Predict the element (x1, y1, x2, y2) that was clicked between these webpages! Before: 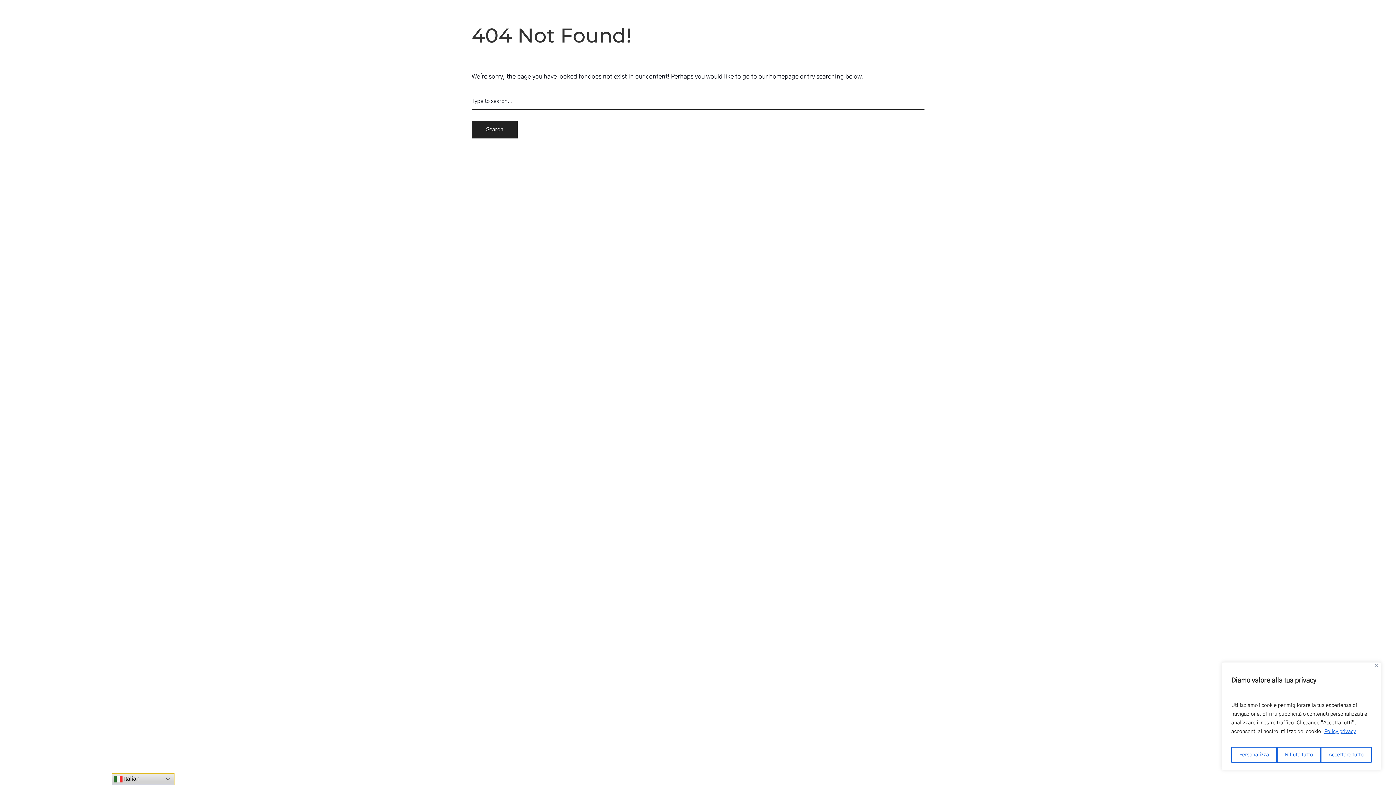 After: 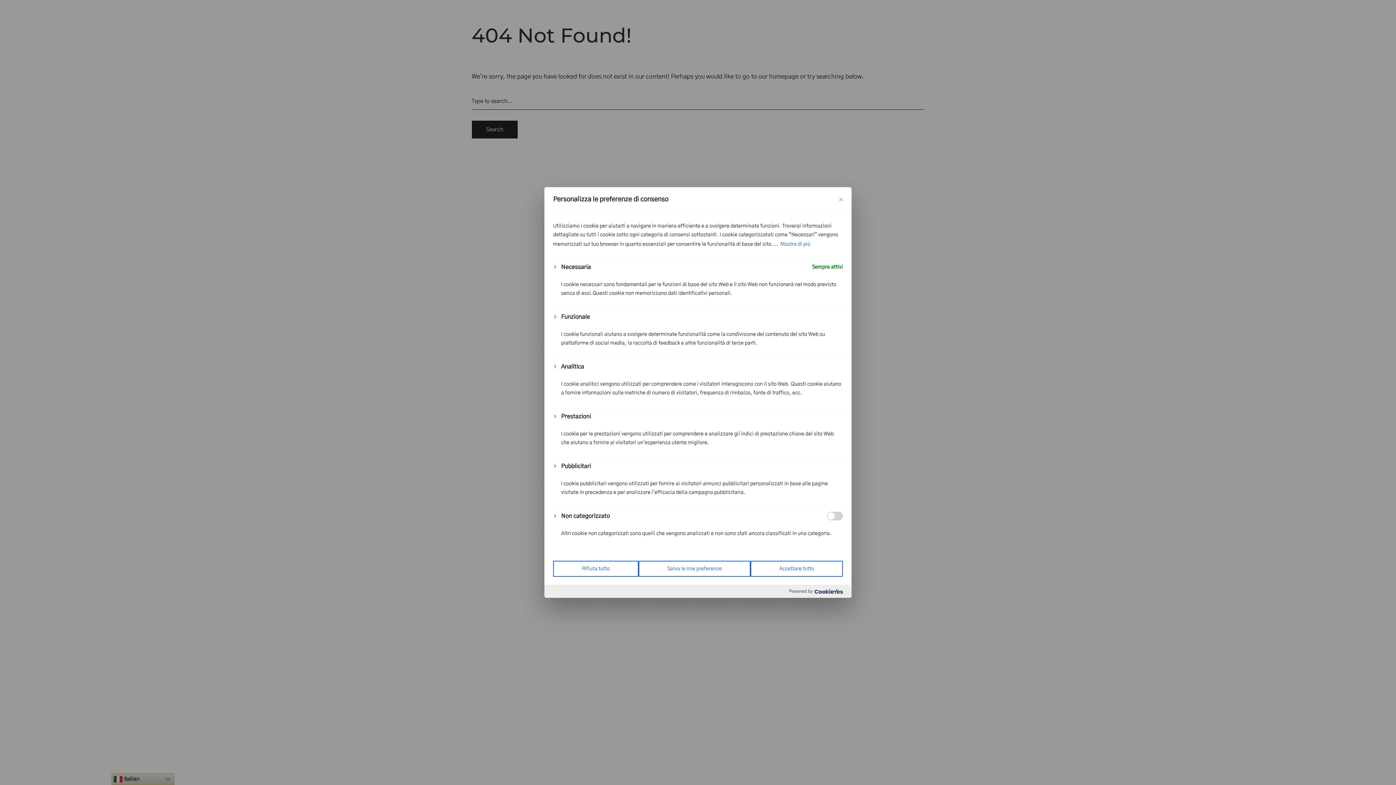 Action: label: Personalizza bbox: (1231, 747, 1277, 763)